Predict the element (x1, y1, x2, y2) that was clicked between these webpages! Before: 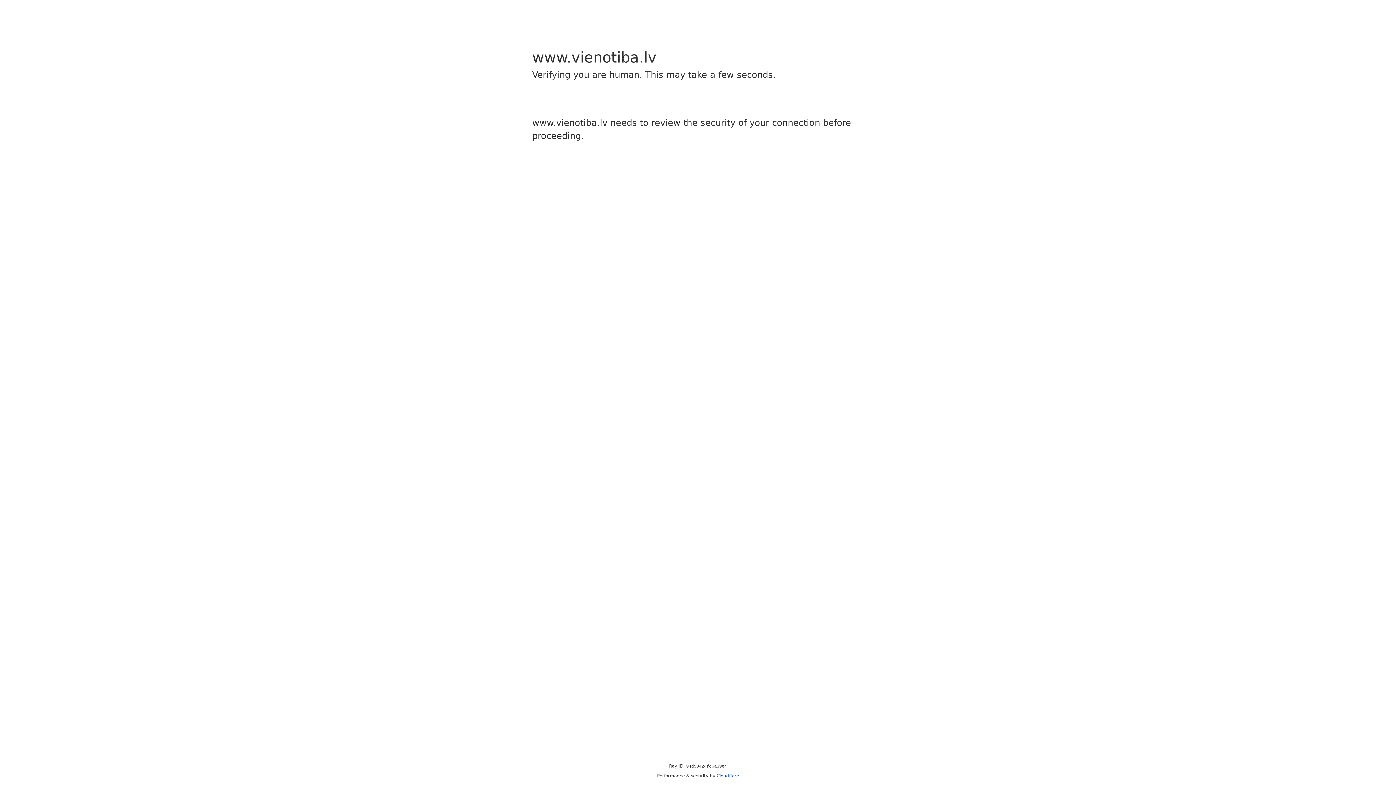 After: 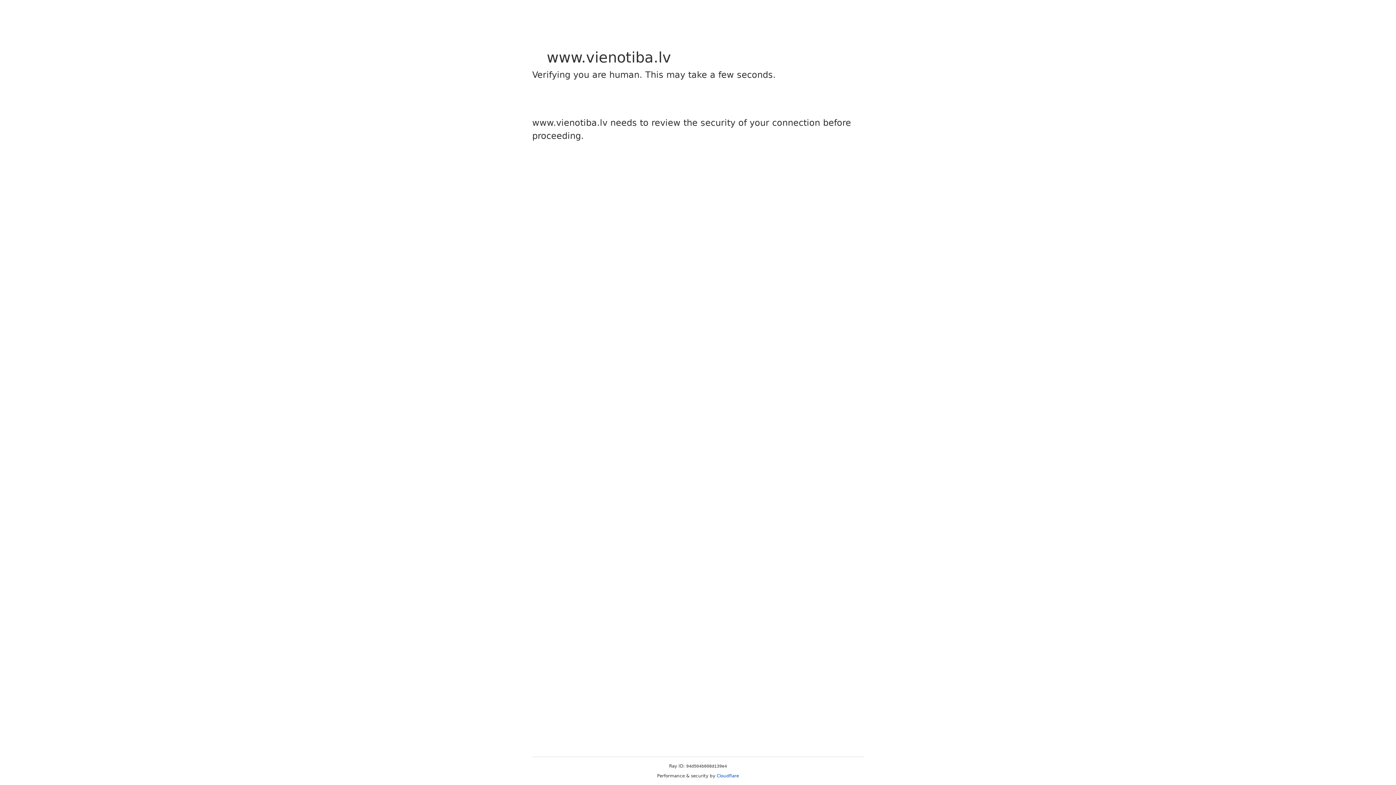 Action: bbox: (716, 773, 739, 778) label: Cloudflare